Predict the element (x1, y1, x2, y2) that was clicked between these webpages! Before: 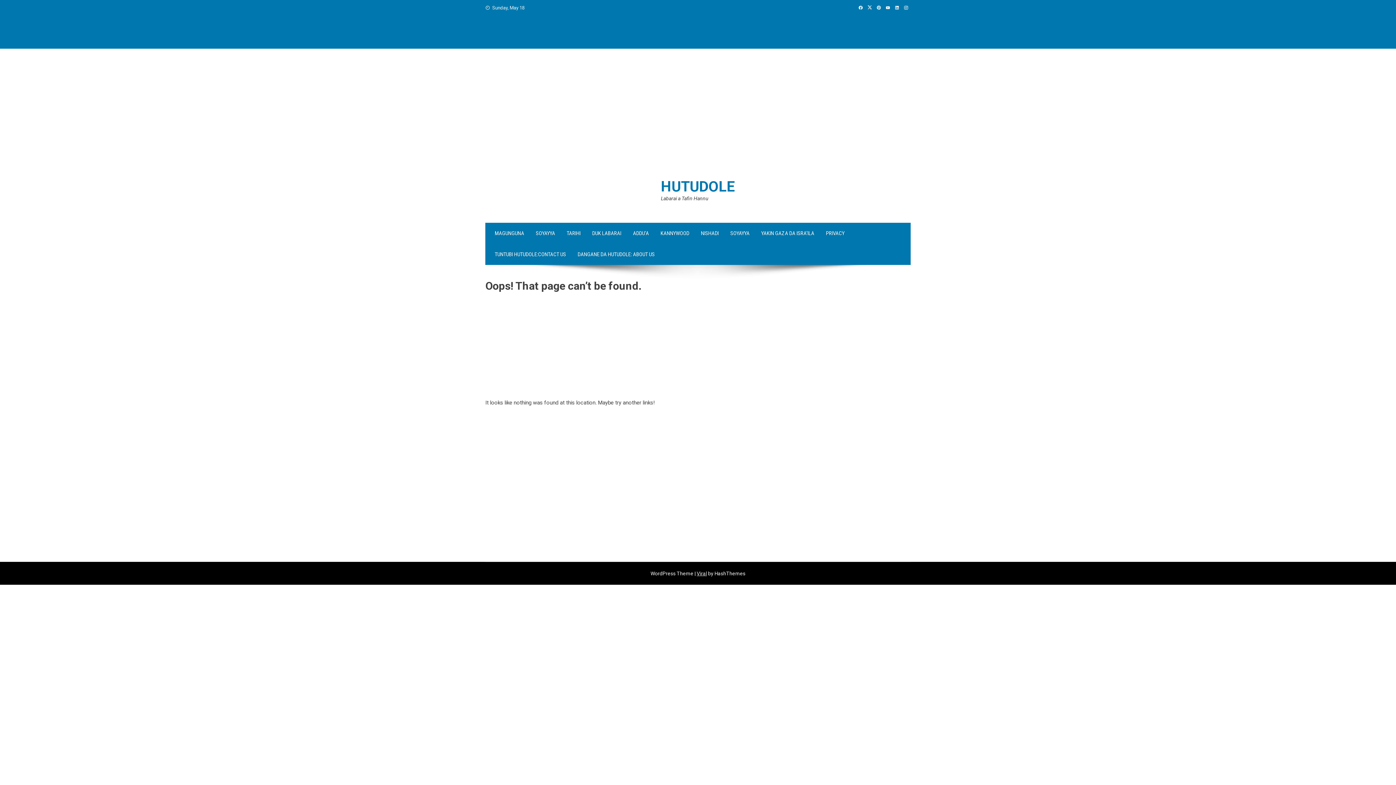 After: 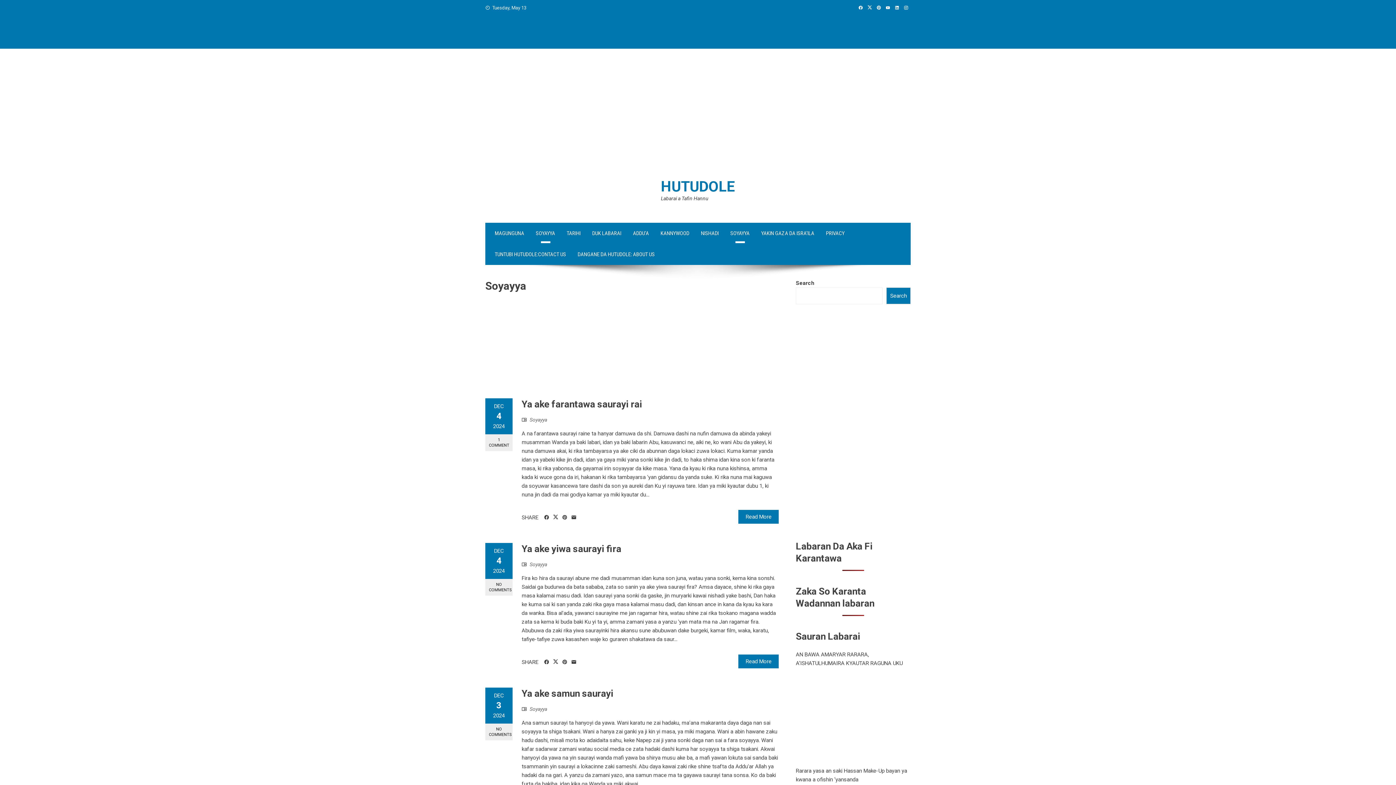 Action: label: SOYAYYA bbox: (724, 222, 755, 244)